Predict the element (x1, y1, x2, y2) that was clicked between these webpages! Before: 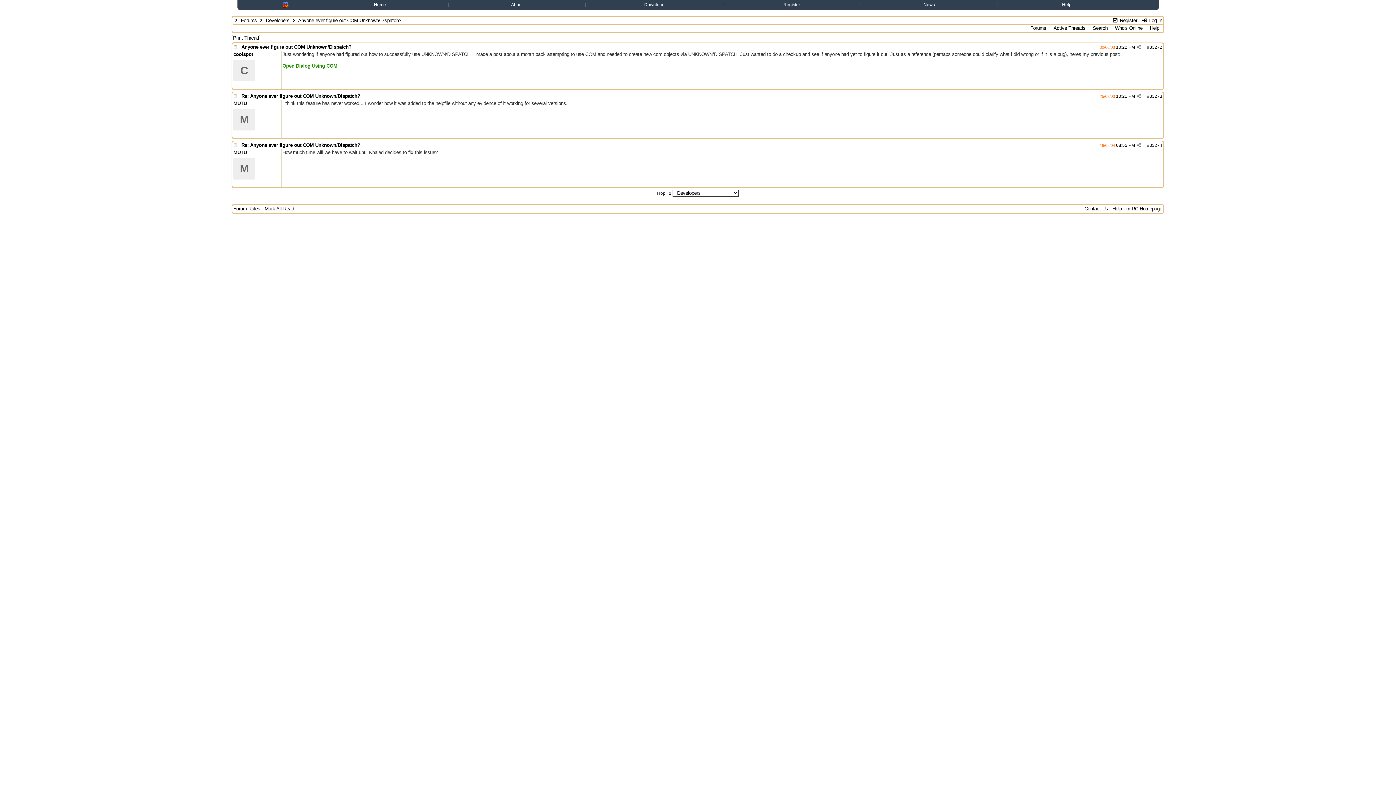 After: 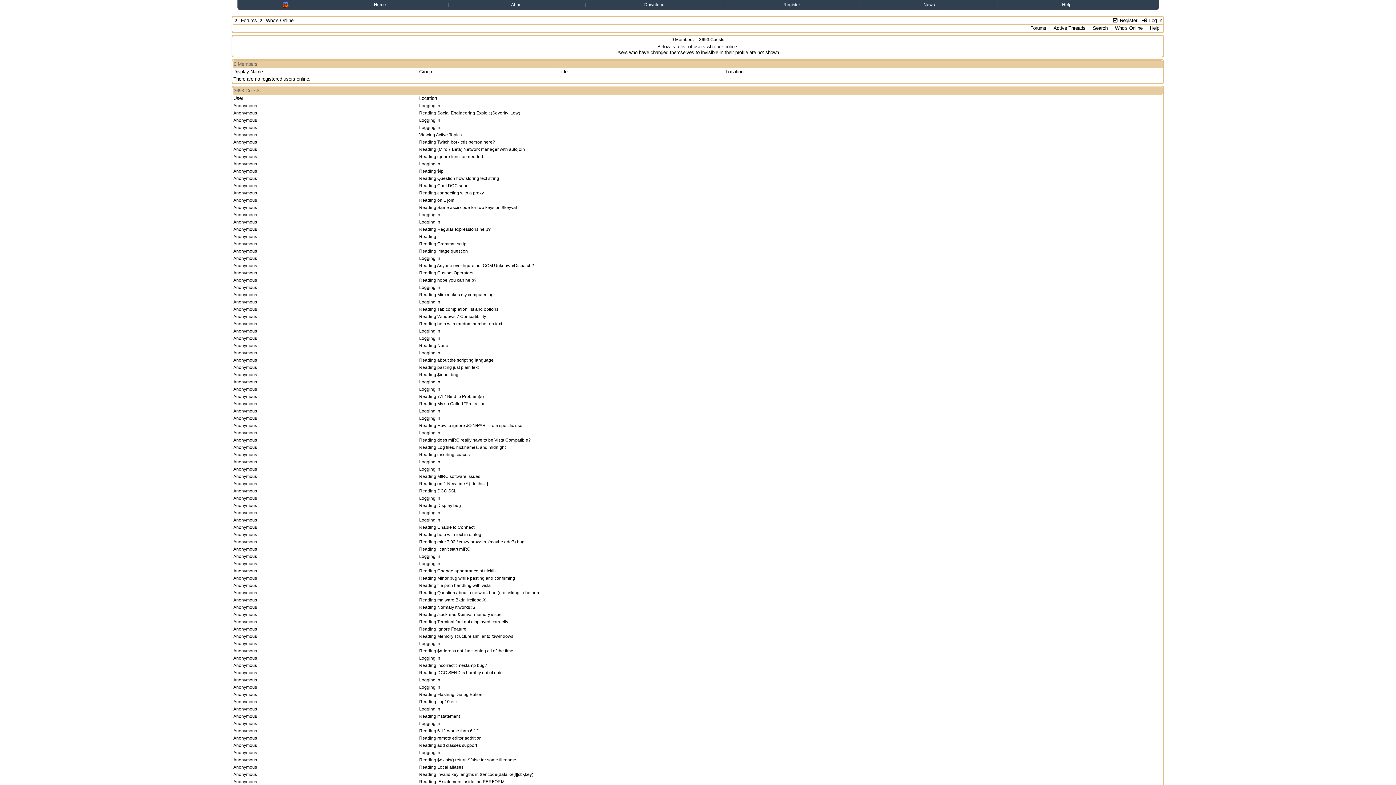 Action: bbox: (1113, 25, 1144, 31) label: Who's Online